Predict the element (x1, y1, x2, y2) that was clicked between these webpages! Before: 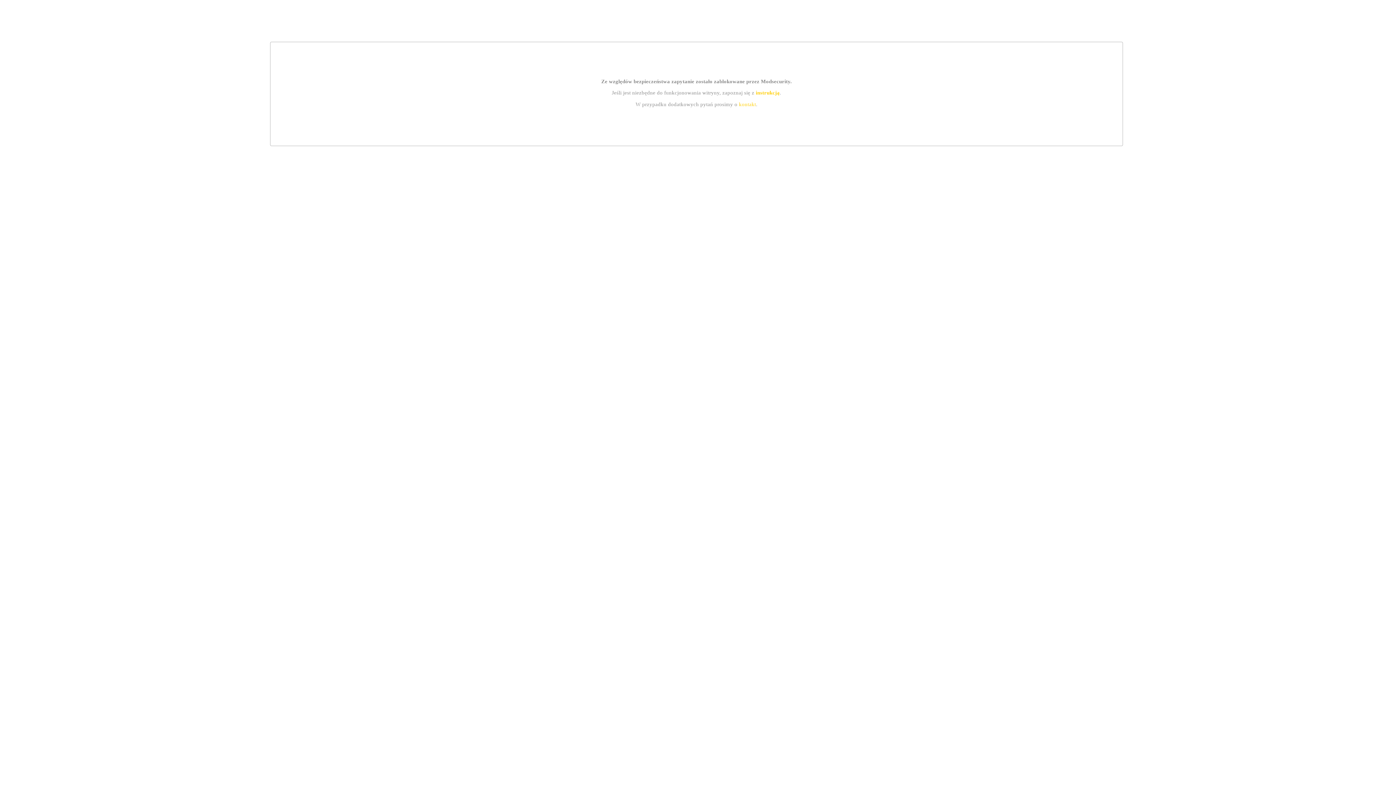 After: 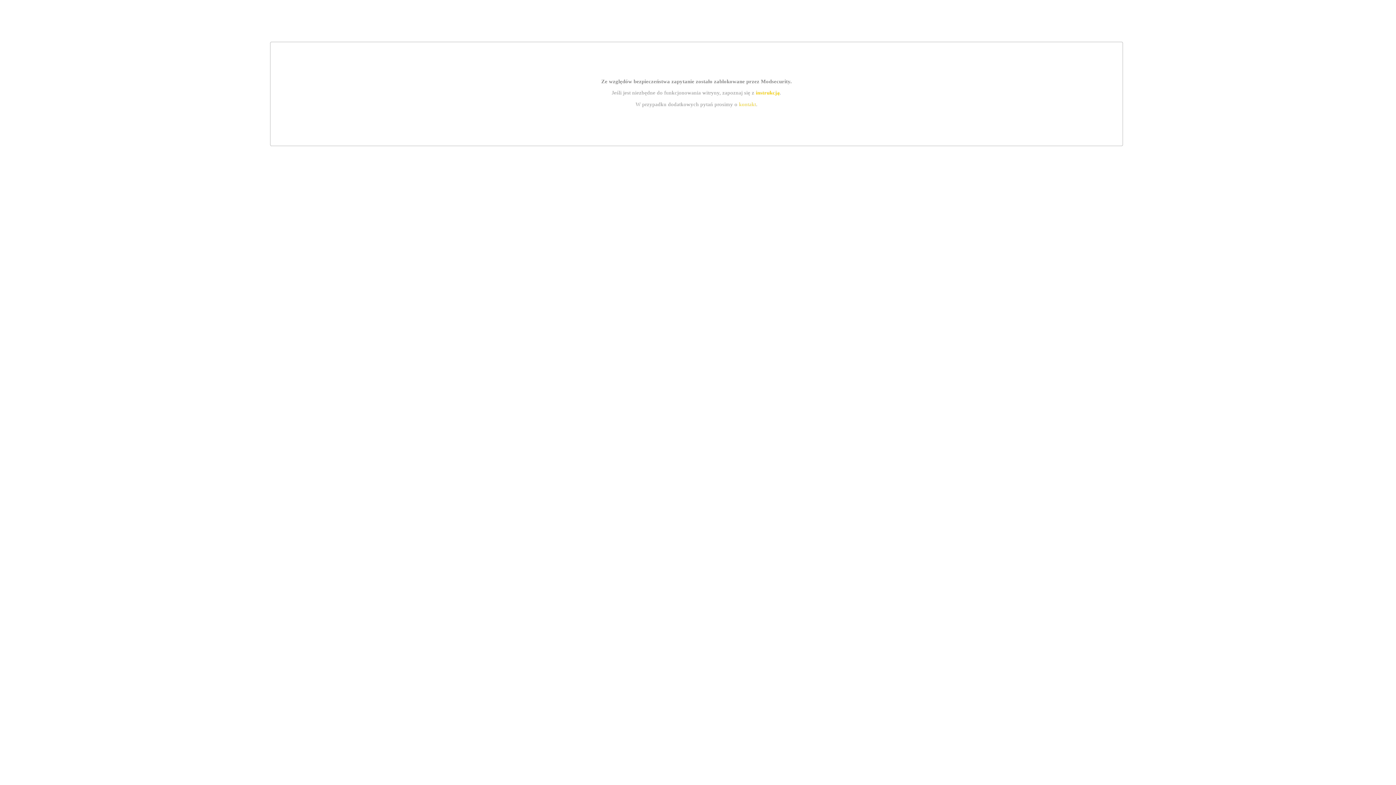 Action: bbox: (755, 89, 779, 95) label: instrukcją